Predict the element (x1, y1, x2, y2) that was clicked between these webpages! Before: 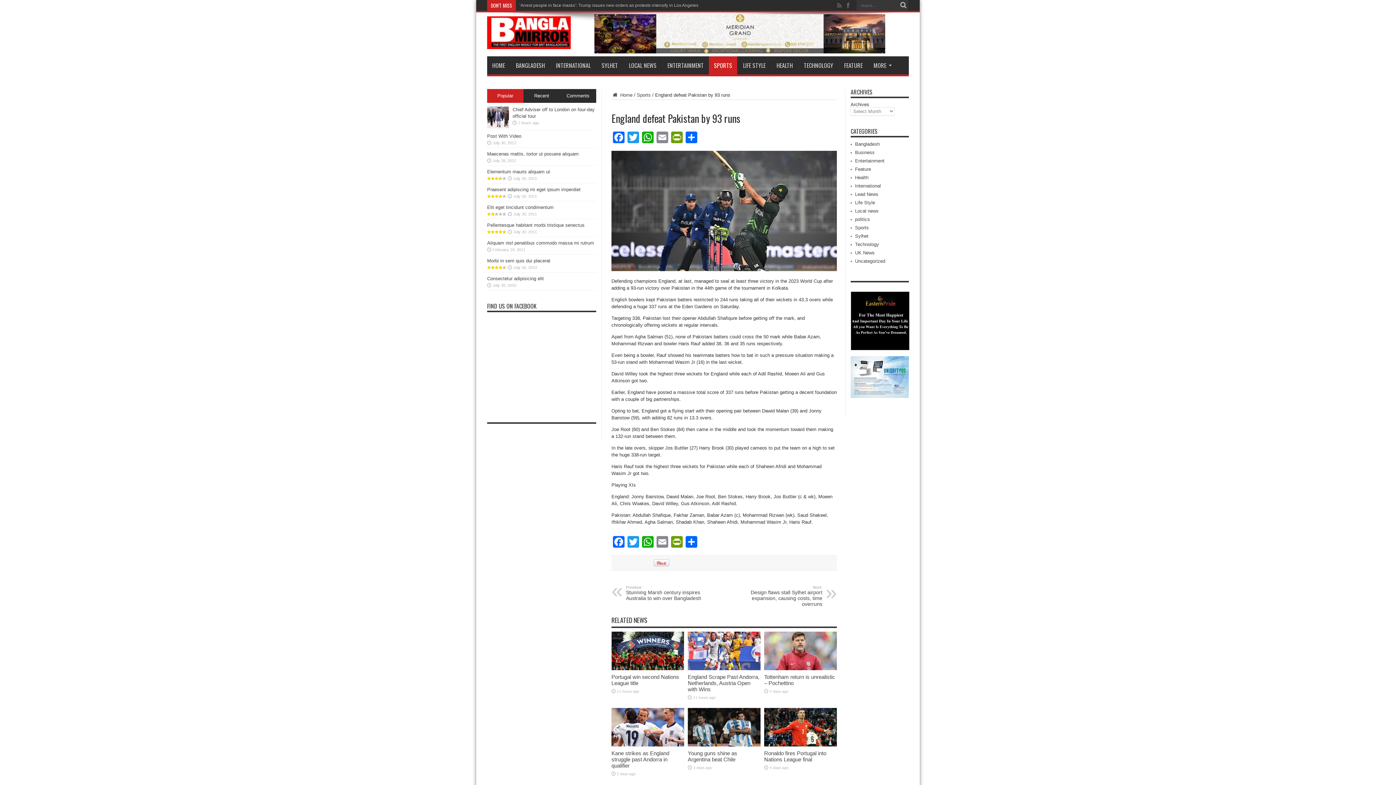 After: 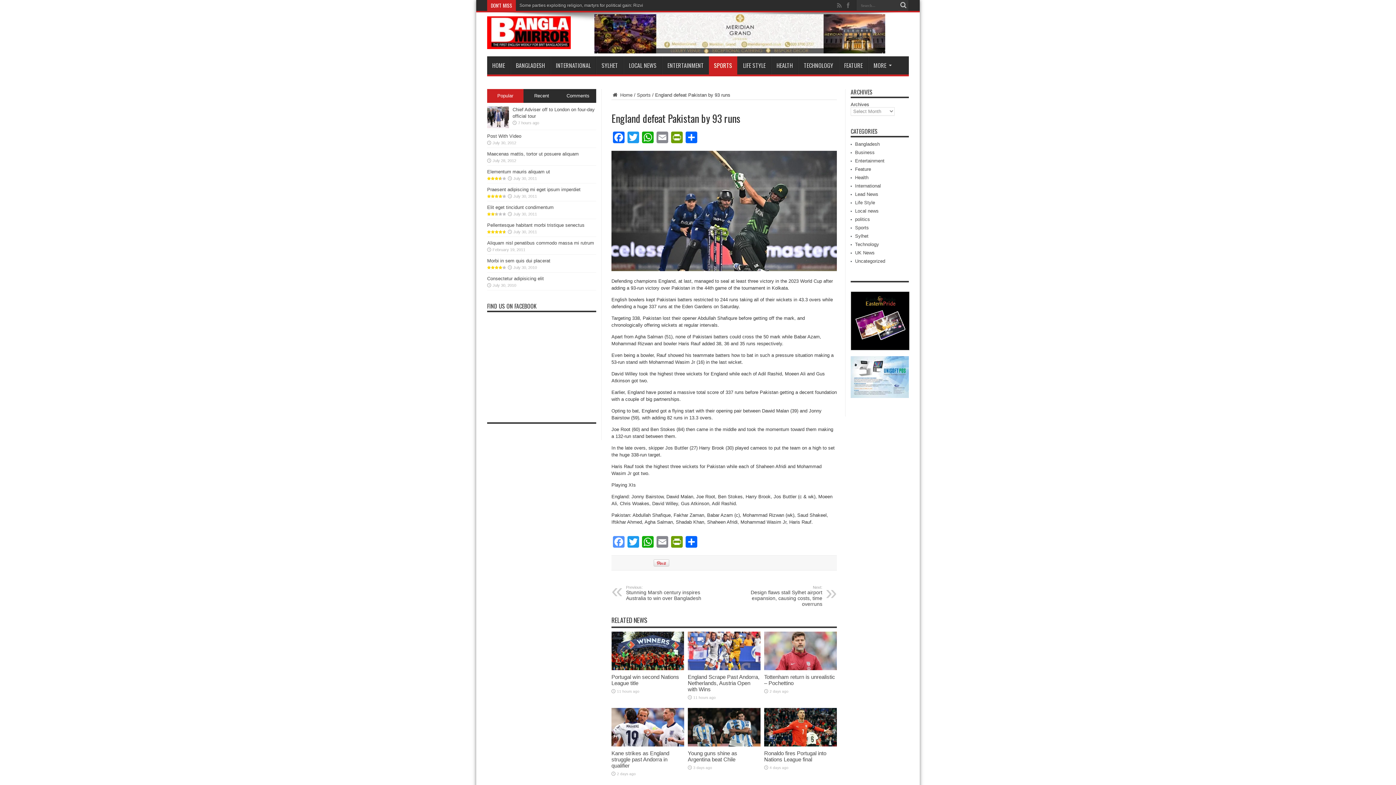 Action: label: Facebook bbox: (611, 536, 626, 549)